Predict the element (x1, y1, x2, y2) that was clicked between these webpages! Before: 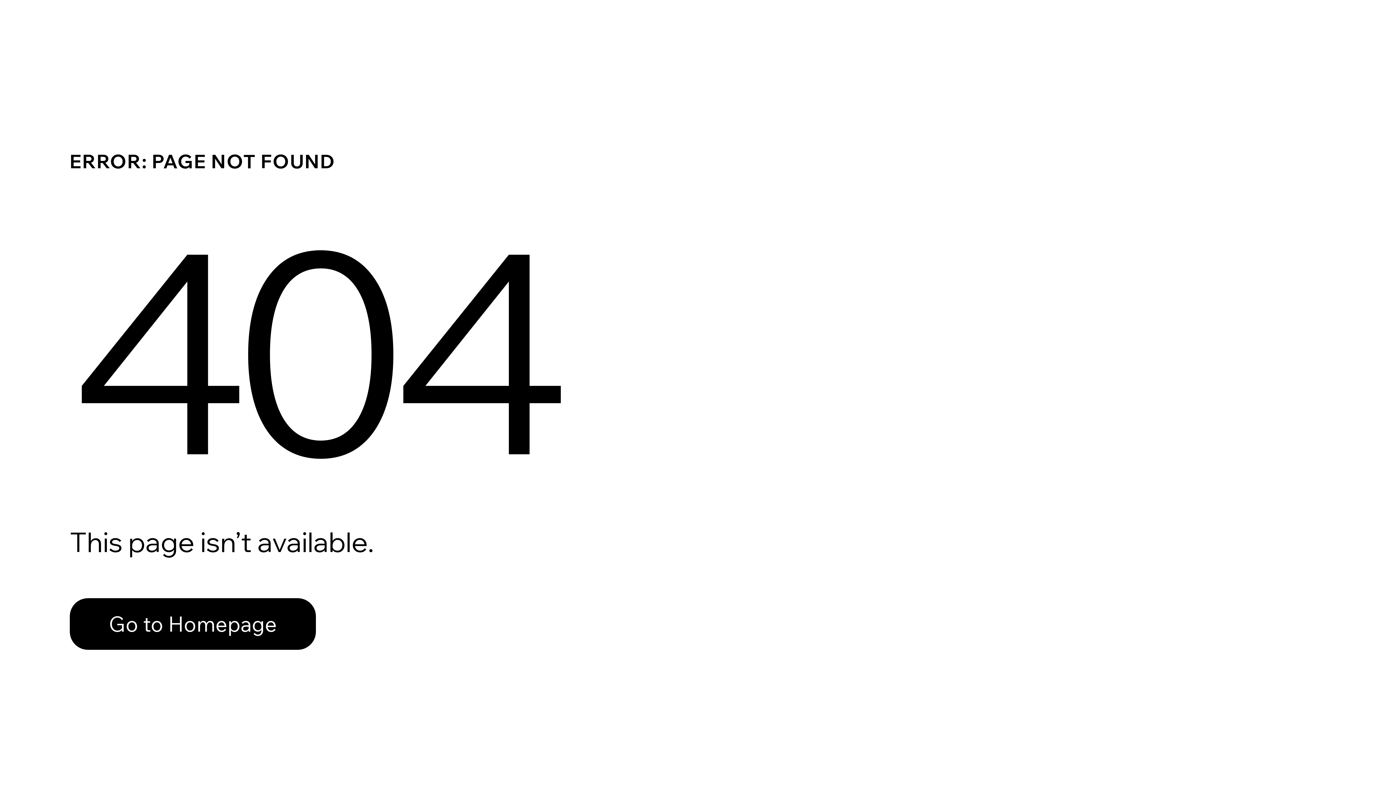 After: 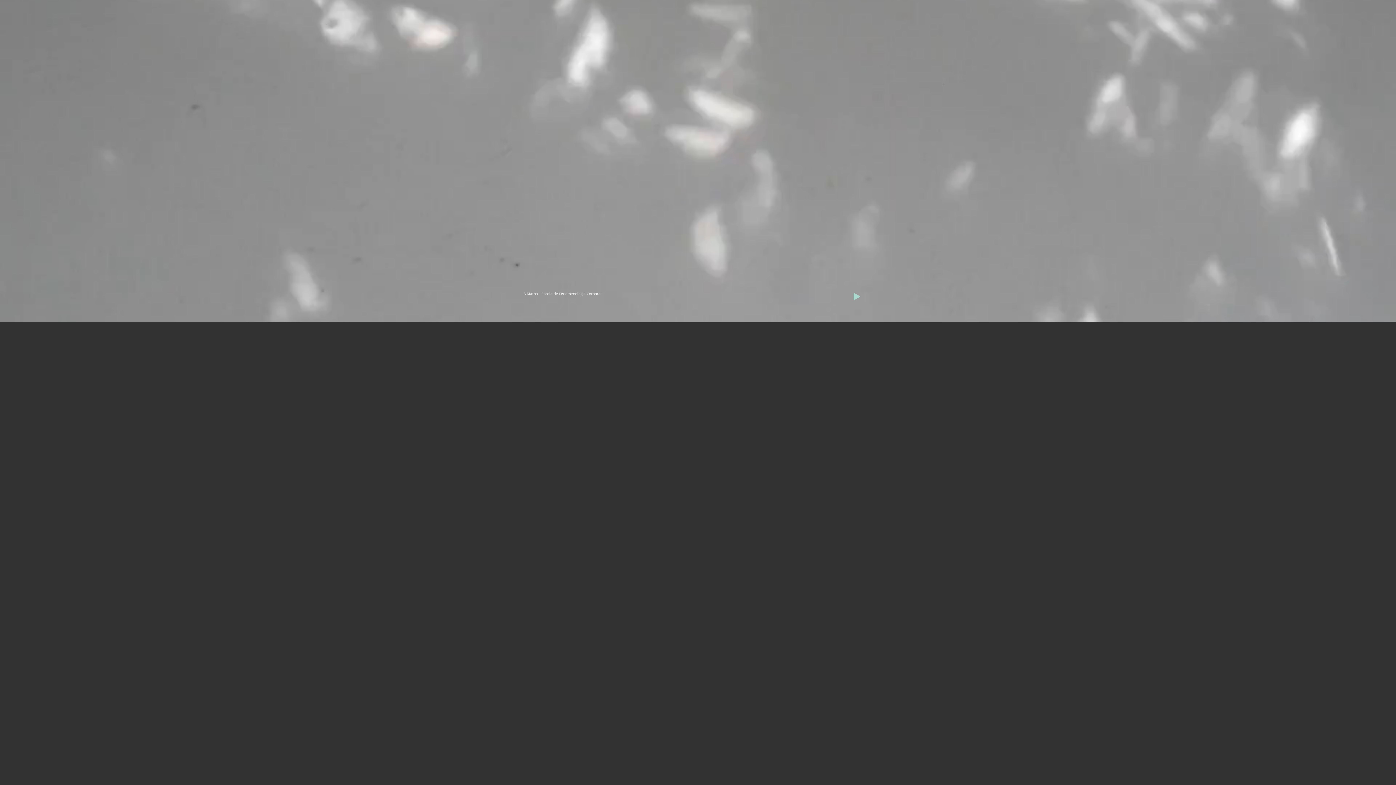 Action: label: Go to Homepage bbox: (69, 582, 768, 659)